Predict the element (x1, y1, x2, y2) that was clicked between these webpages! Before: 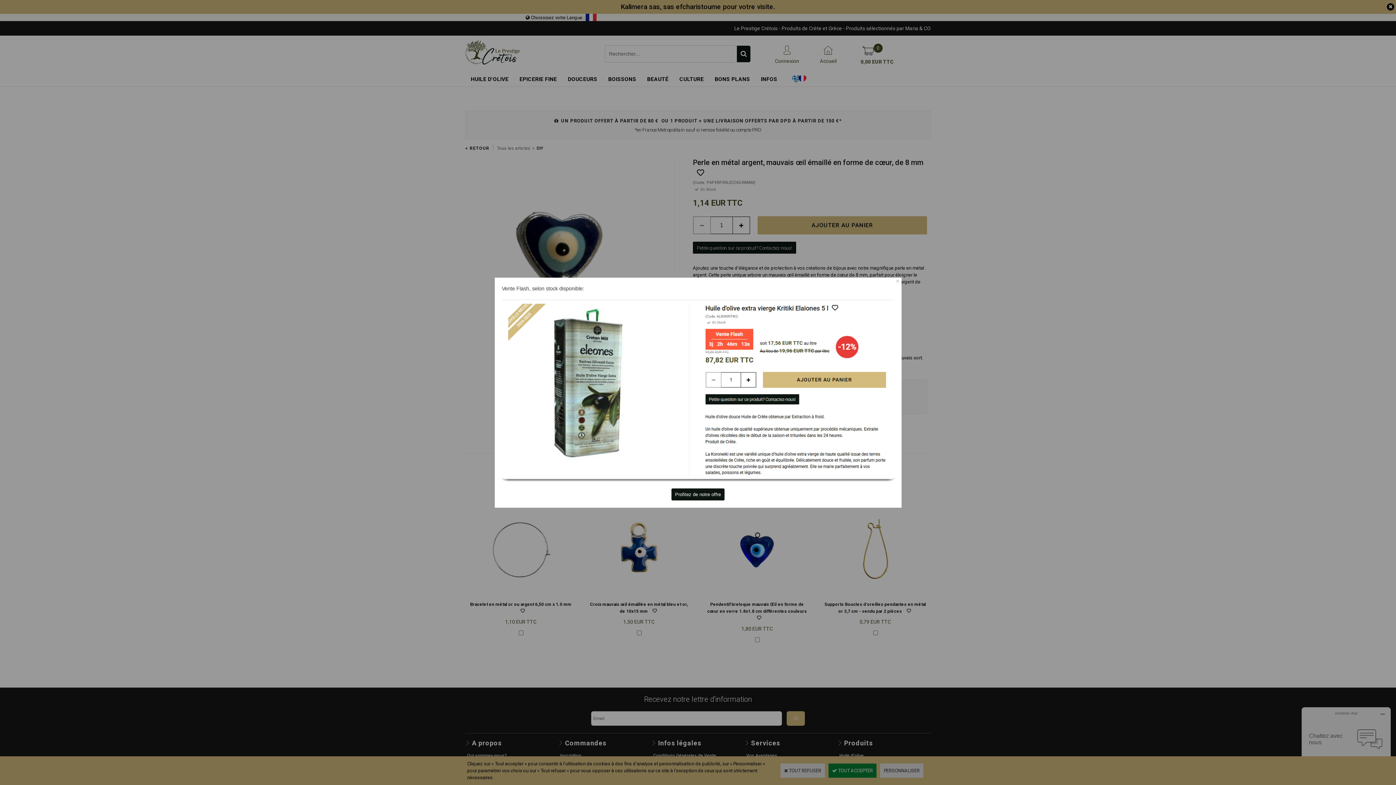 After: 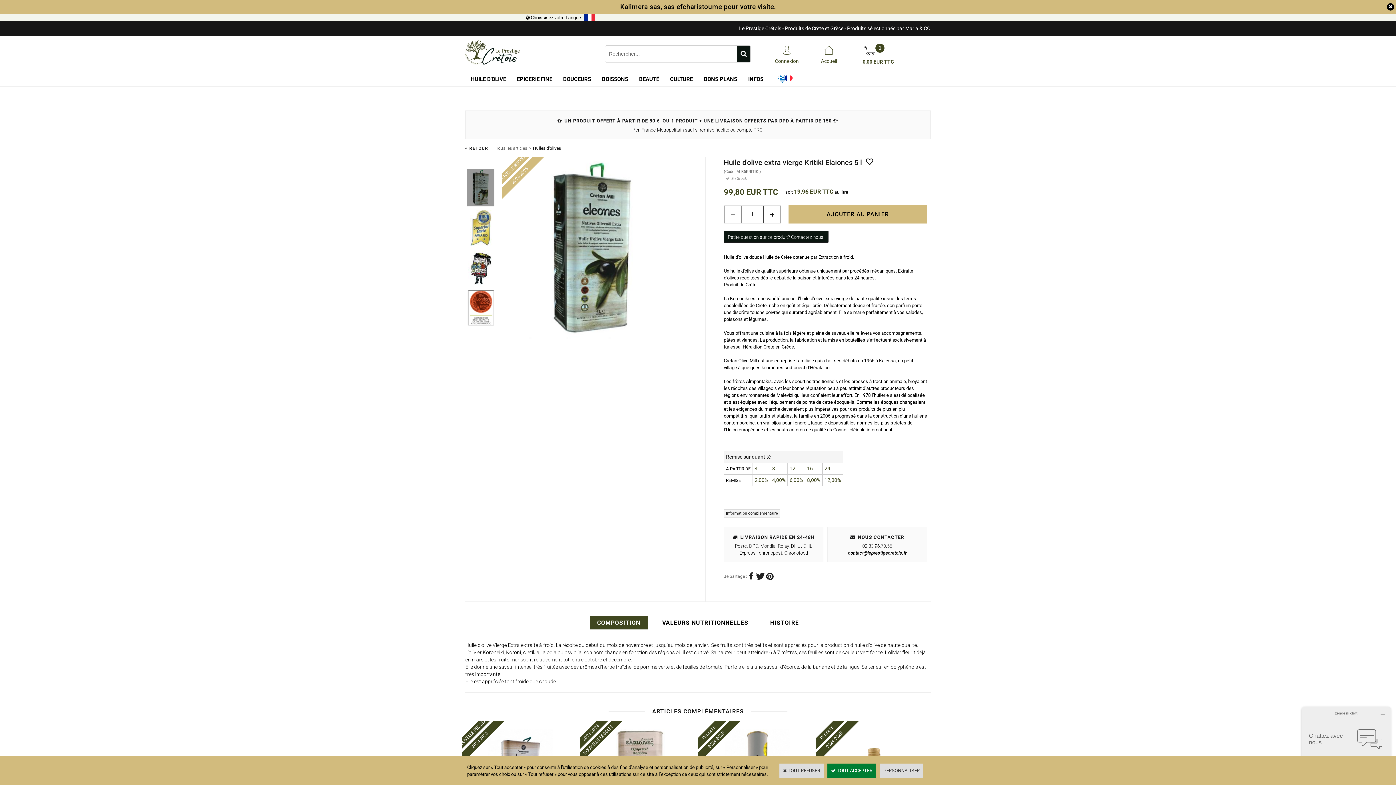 Action: bbox: (671, 488, 724, 500) label: Profitez de notre offre